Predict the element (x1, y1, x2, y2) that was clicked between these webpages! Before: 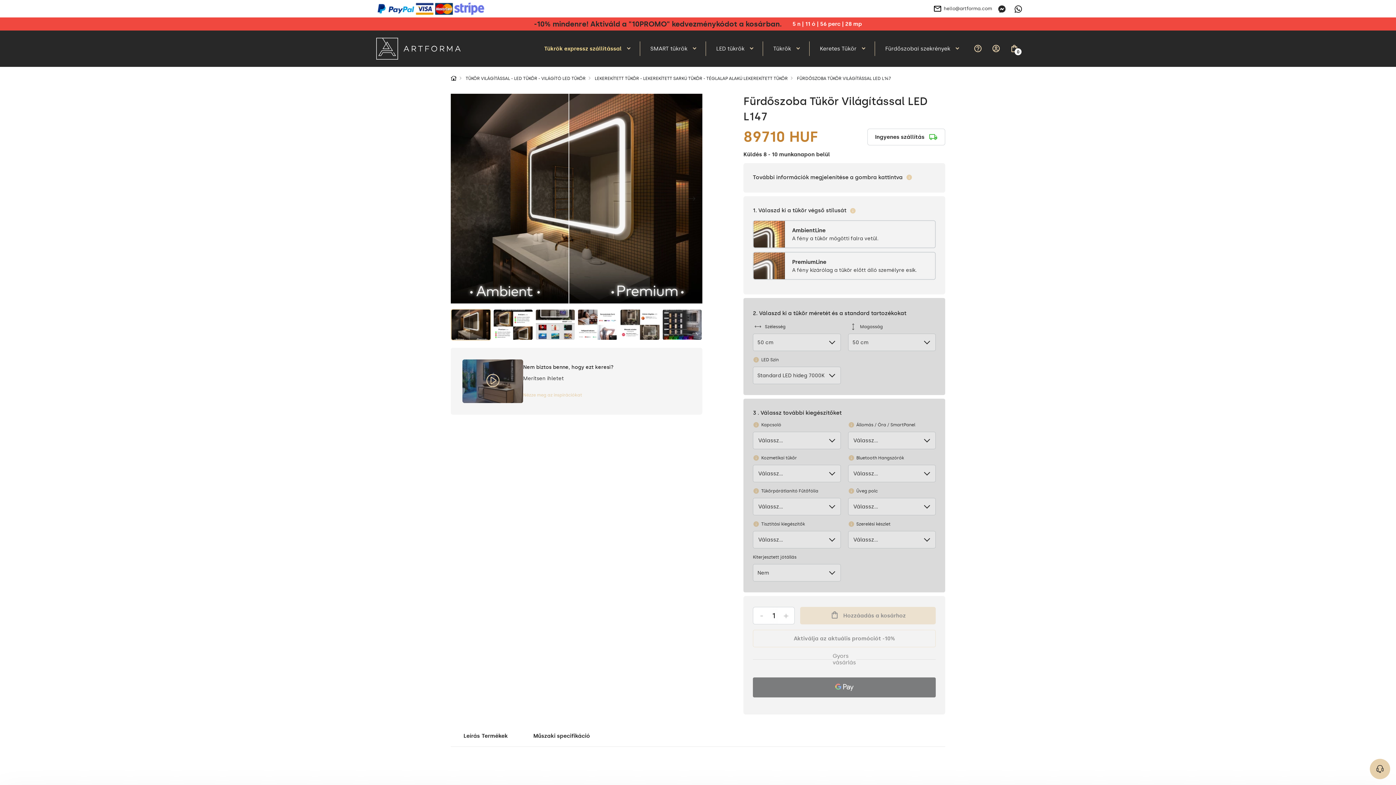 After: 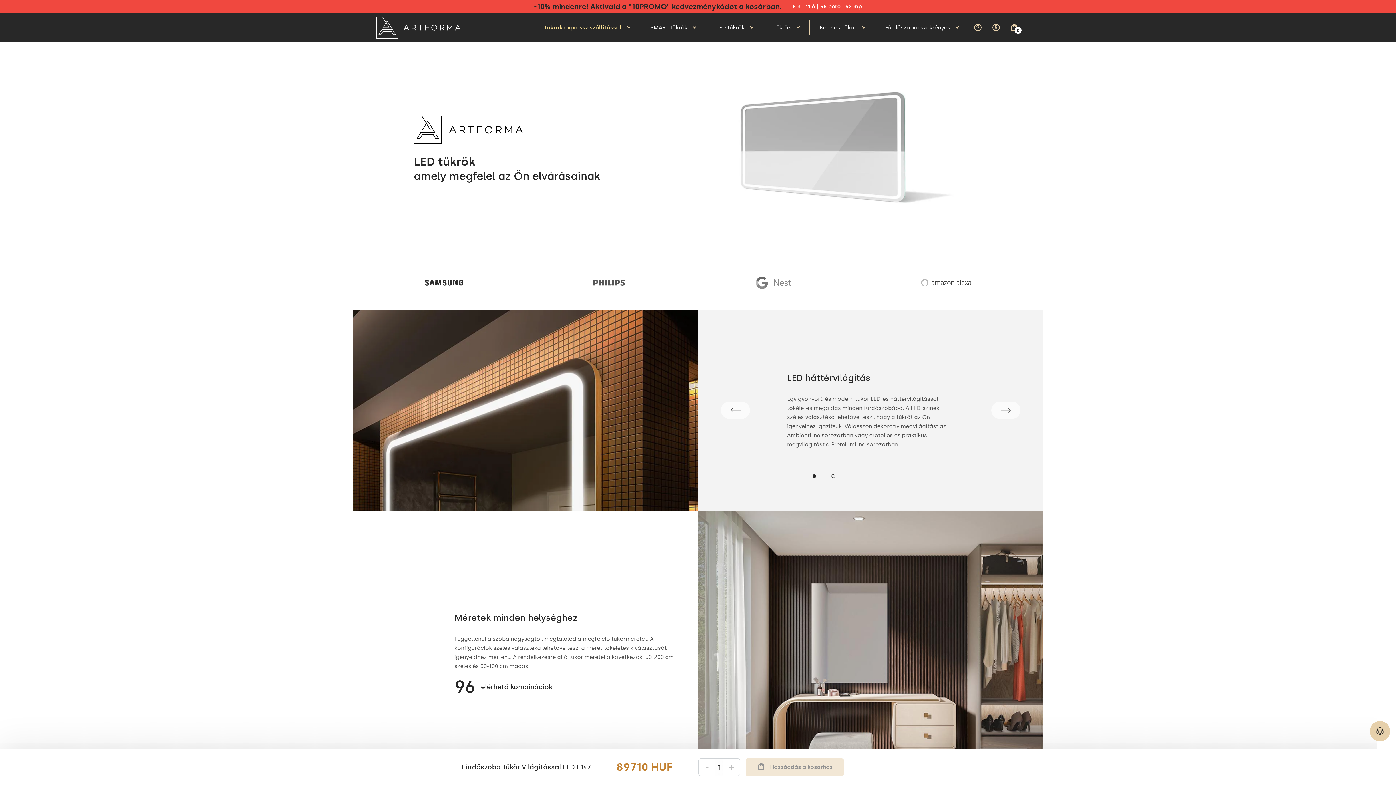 Action: label: Leírás
Termékek bbox: (456, 725, 515, 746)